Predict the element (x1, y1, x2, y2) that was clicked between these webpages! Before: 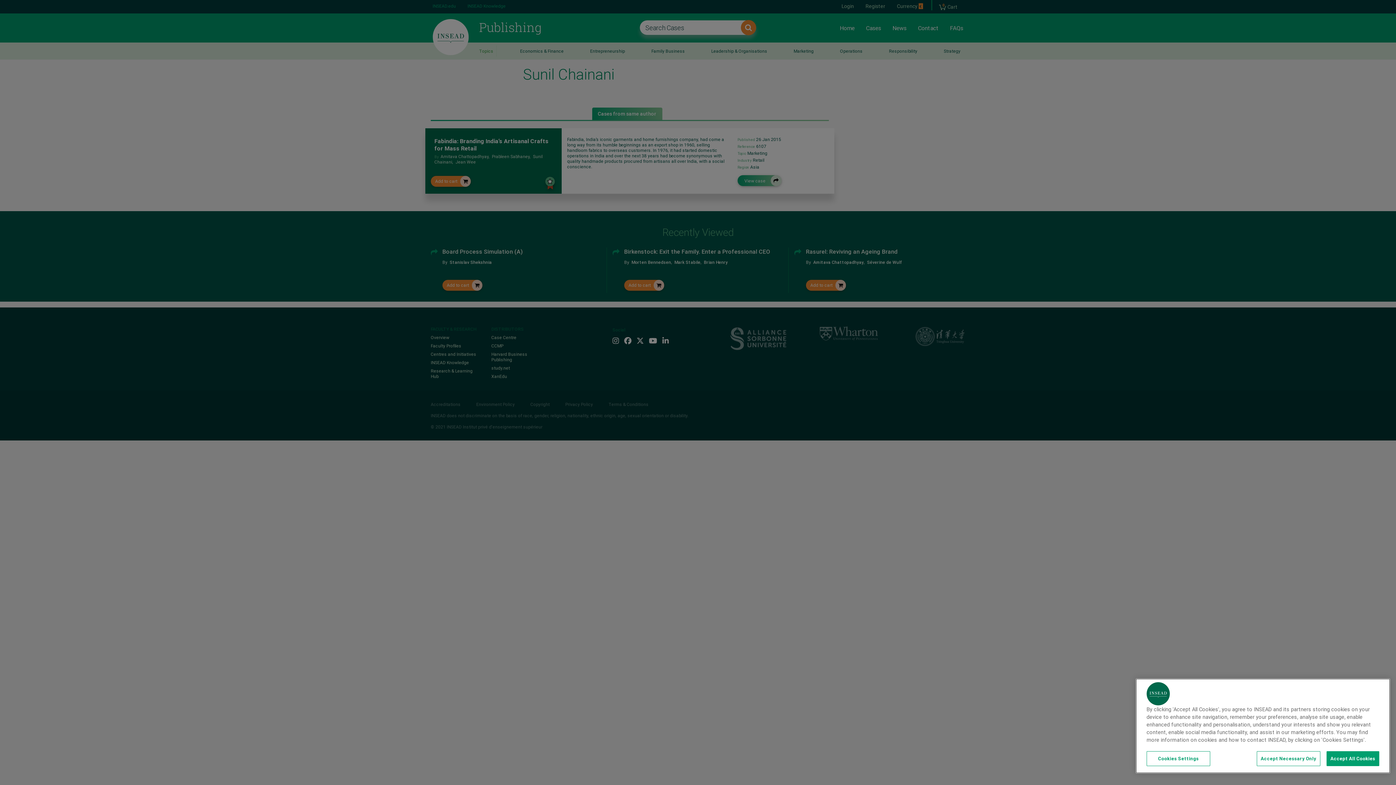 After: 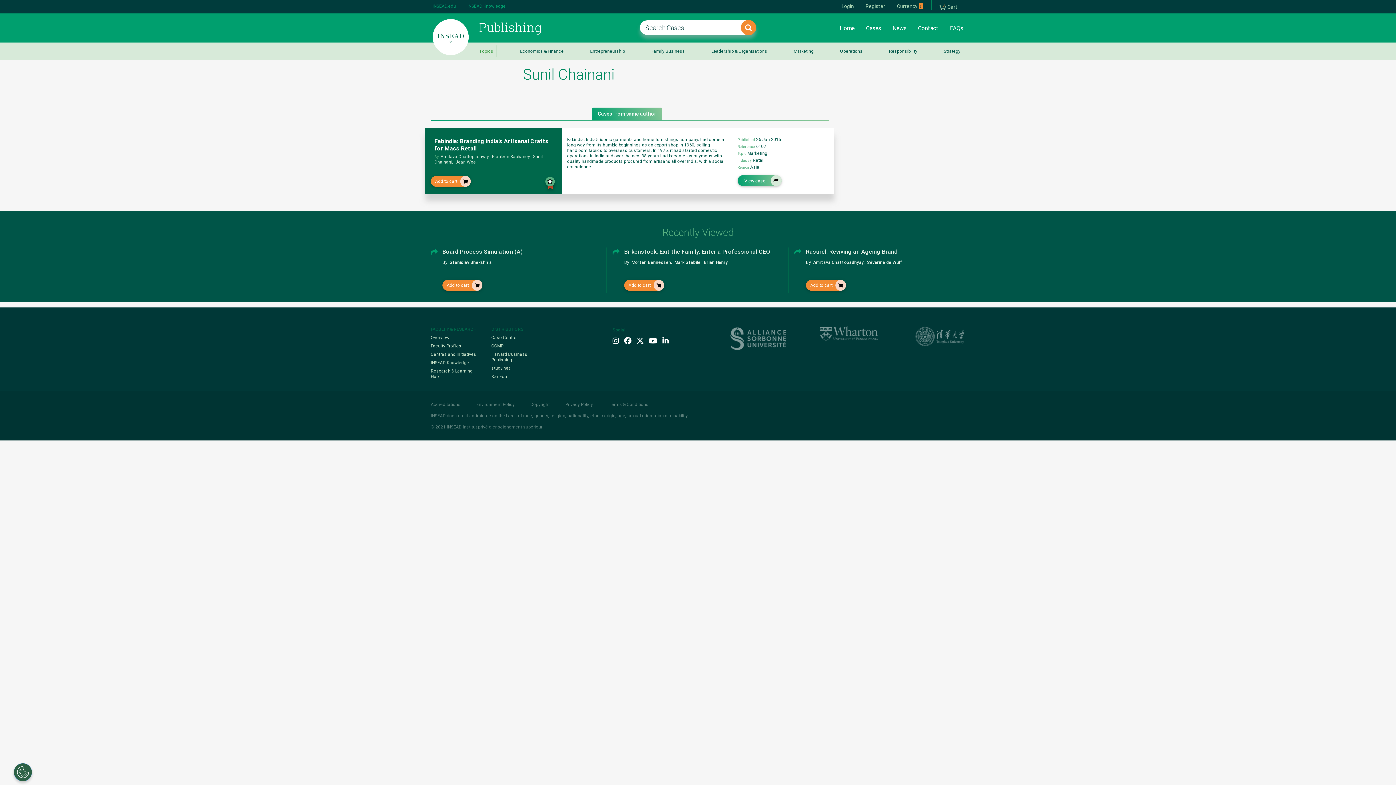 Action: bbox: (1326, 751, 1379, 766) label: Accept All Cookies